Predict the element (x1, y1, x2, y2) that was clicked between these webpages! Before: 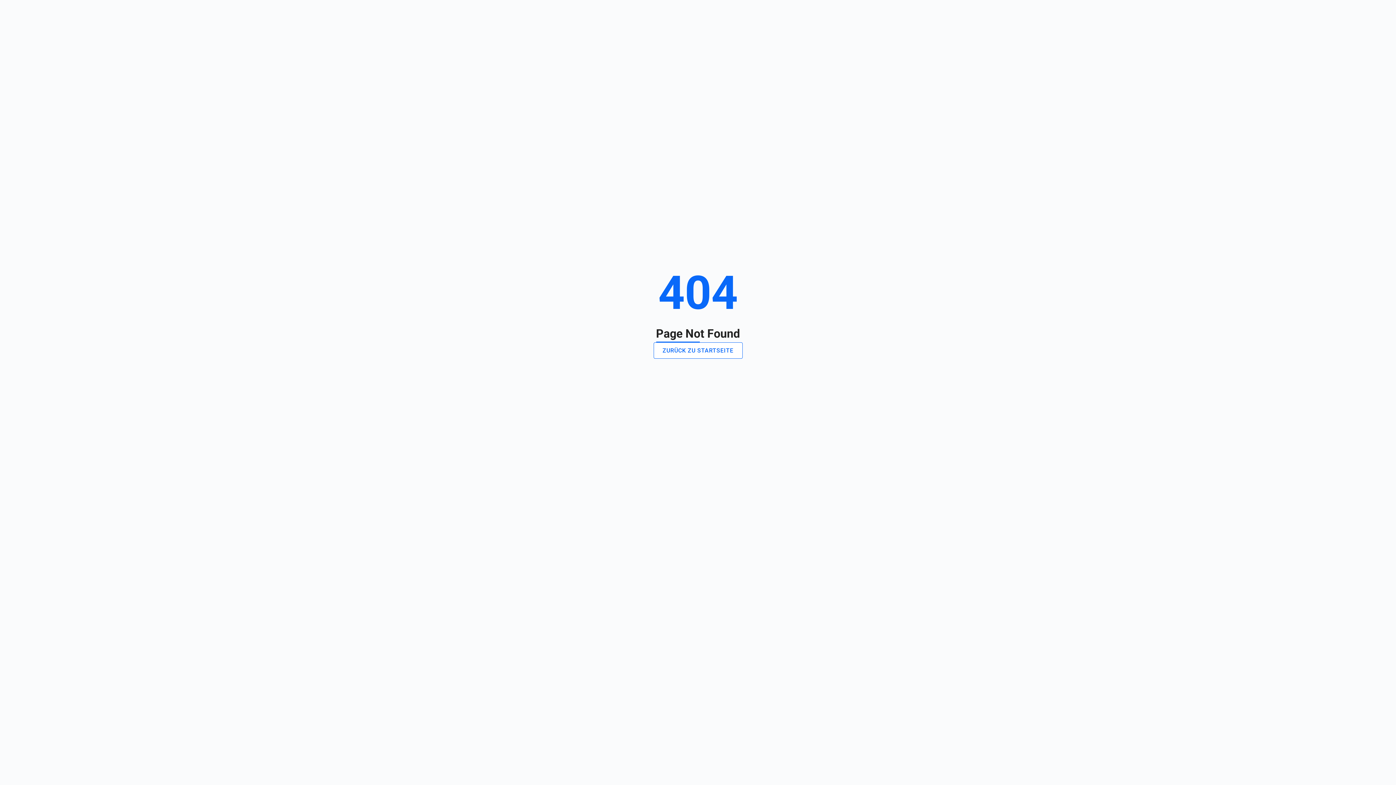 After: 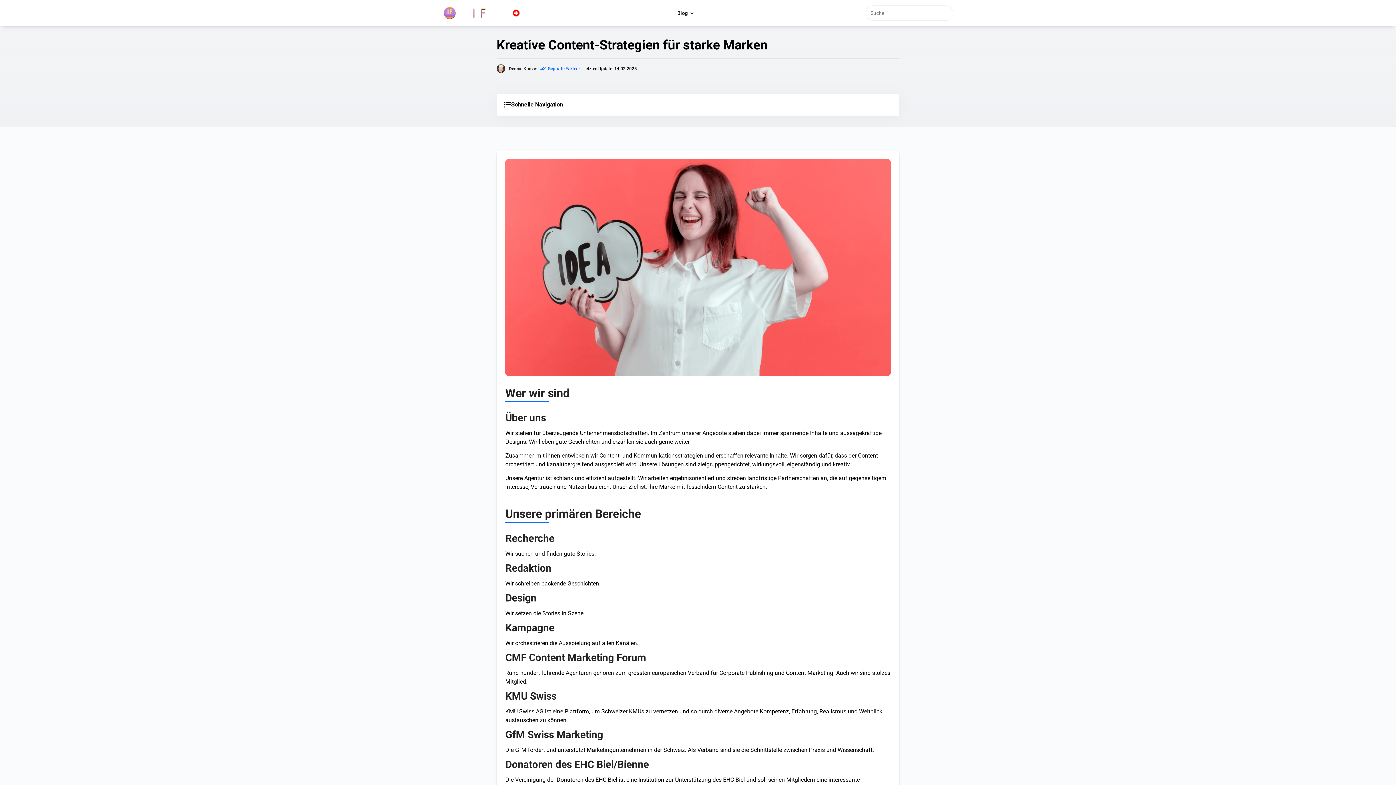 Action: label: ZURÜCK ZU STARTSEITE bbox: (653, 342, 742, 358)